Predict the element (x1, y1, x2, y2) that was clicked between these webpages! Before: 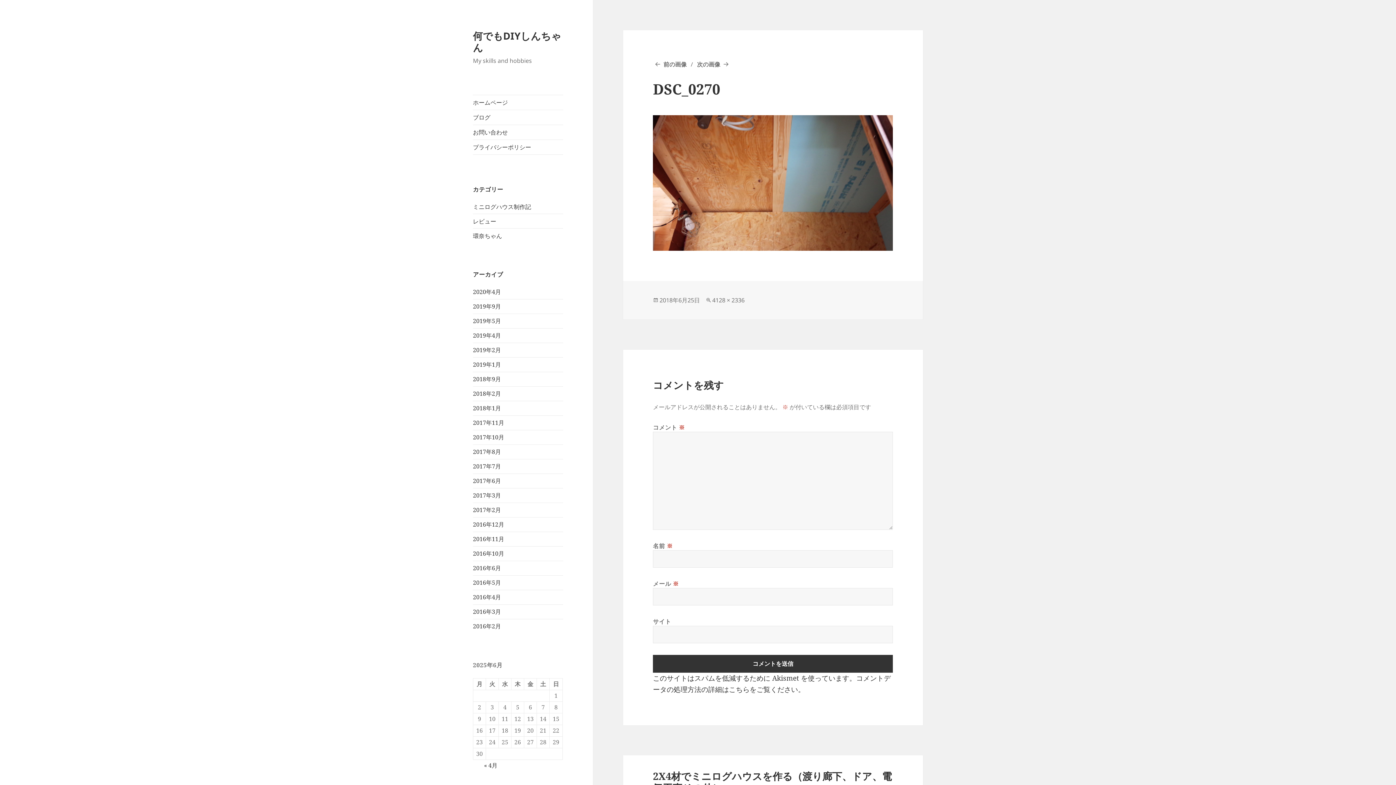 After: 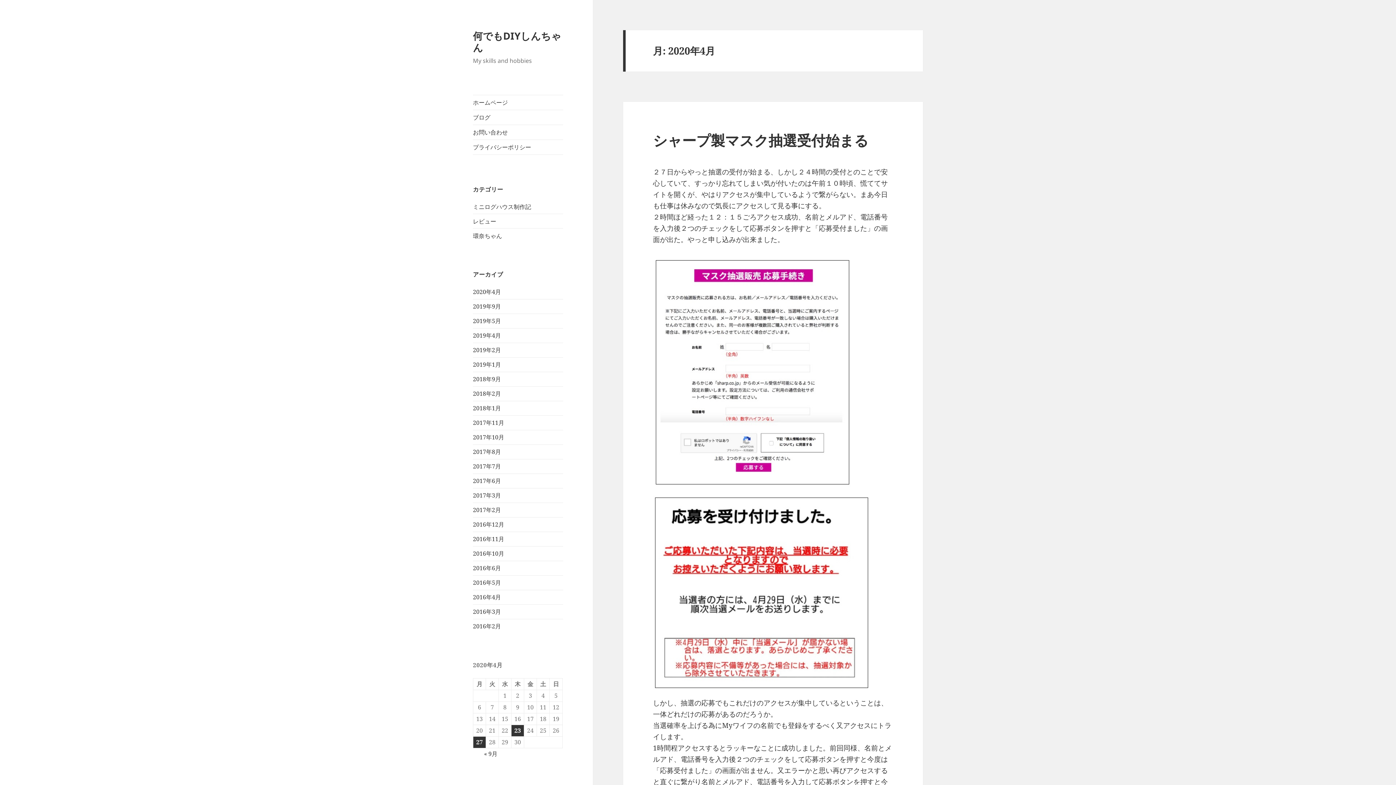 Action: label: « 4月 bbox: (484, 761, 497, 769)